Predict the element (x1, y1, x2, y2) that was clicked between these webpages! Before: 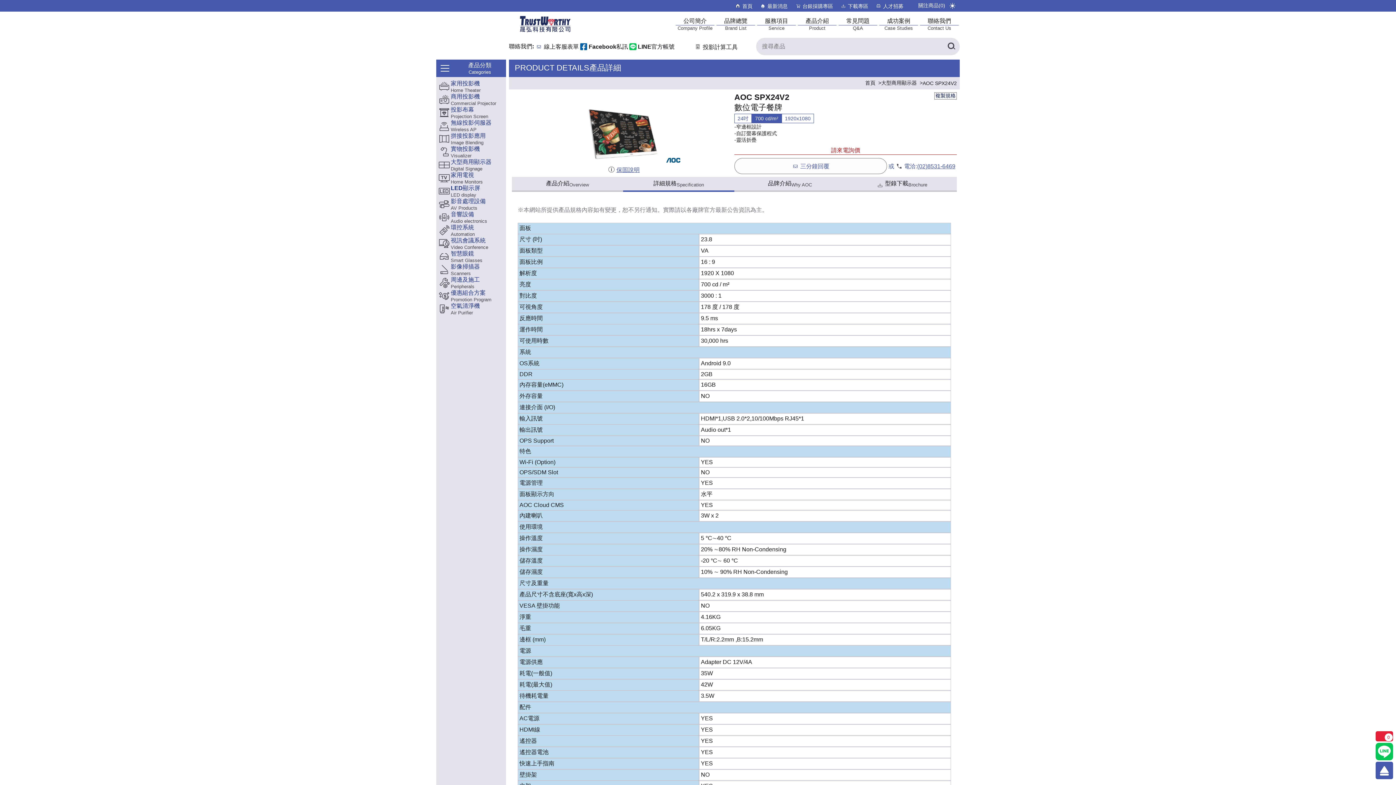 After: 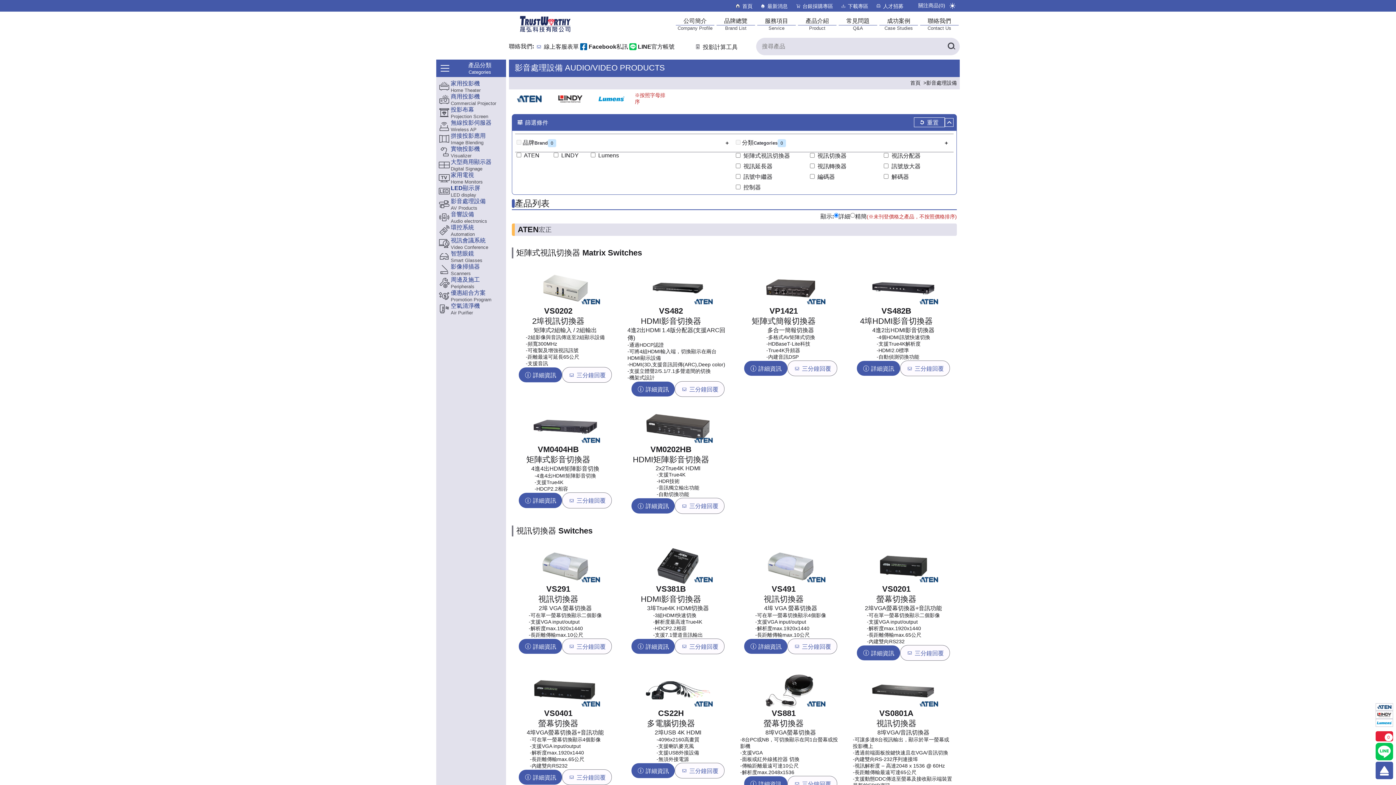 Action: label: 影音處理設備
AV Products bbox: (437, 197, 504, 210)